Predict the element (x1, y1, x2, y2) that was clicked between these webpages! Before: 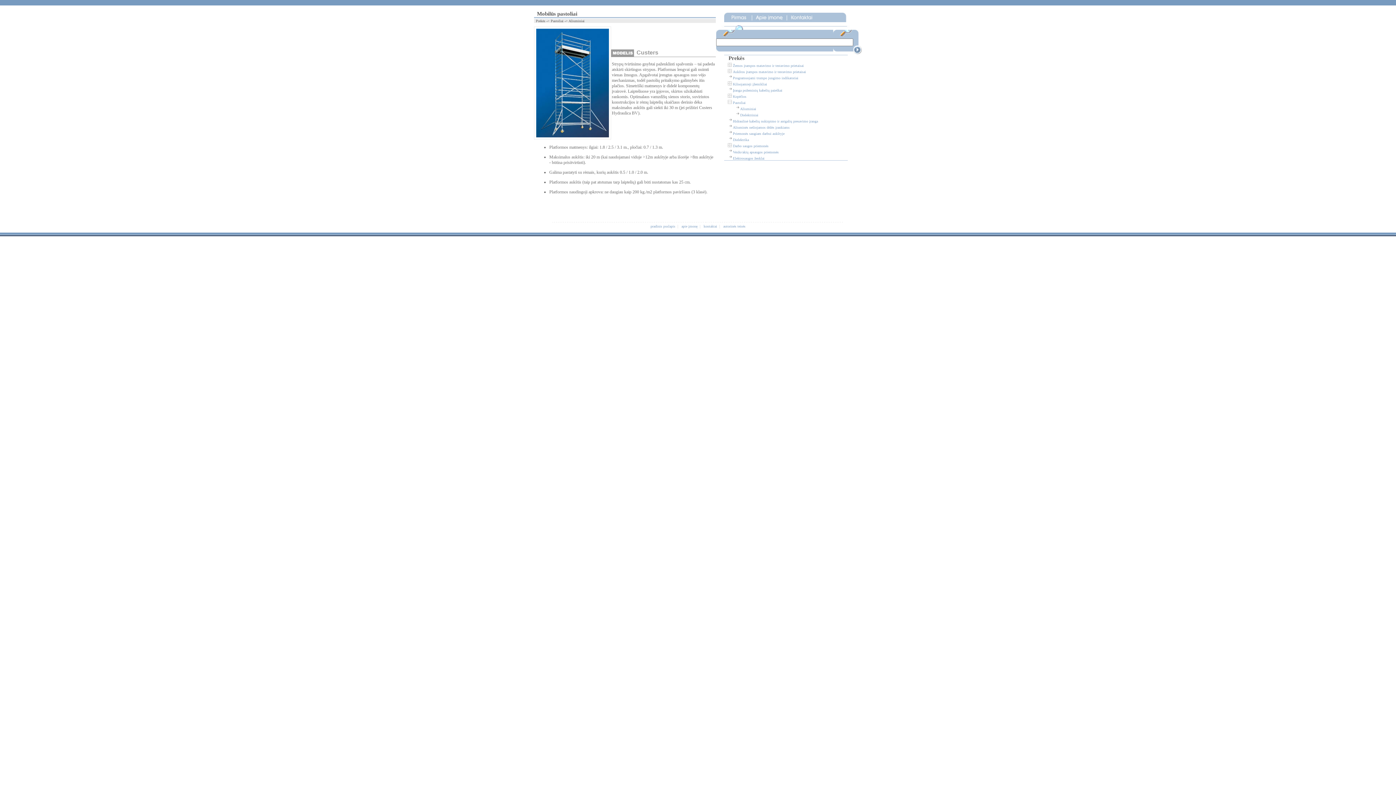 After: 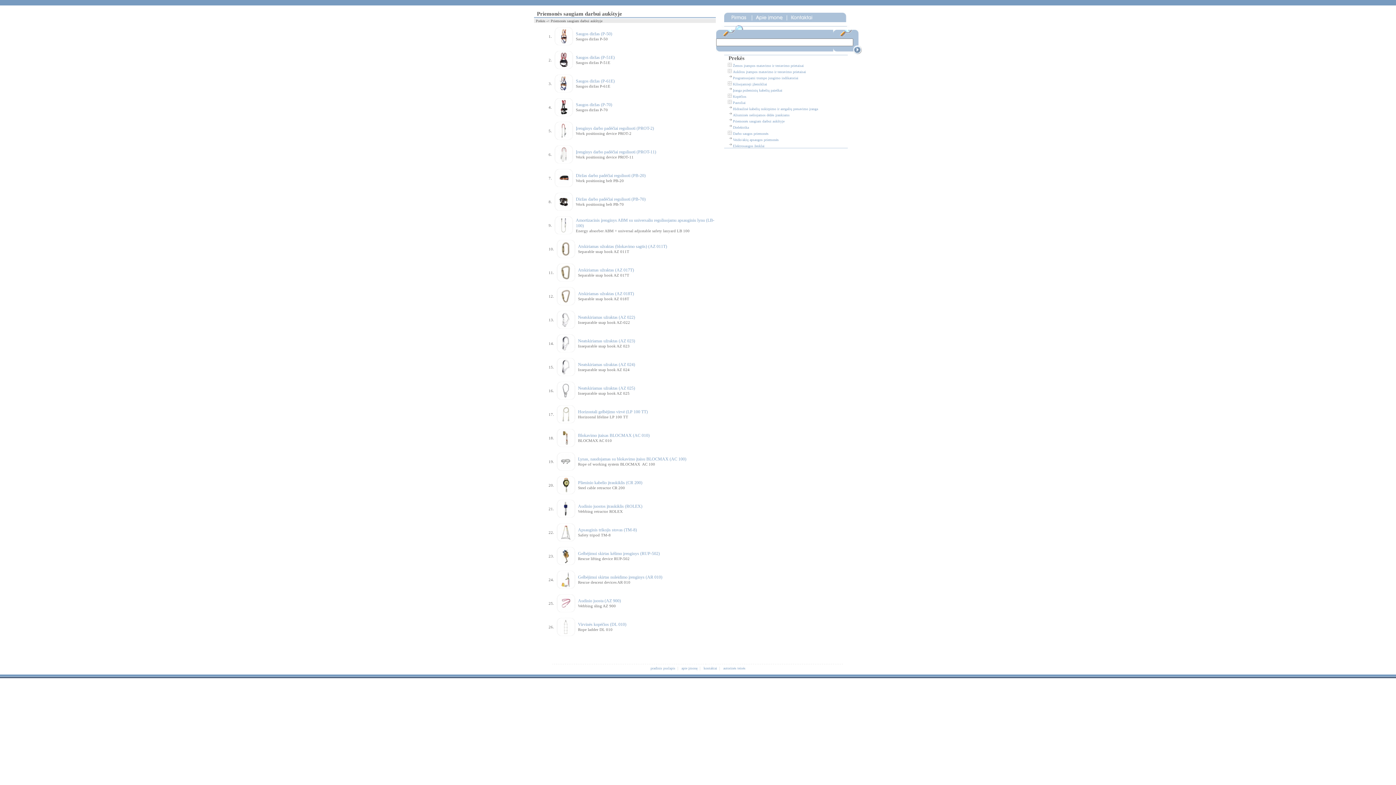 Action: bbox: (733, 131, 784, 135) label: Priemonės saugiam darbui aukštyje